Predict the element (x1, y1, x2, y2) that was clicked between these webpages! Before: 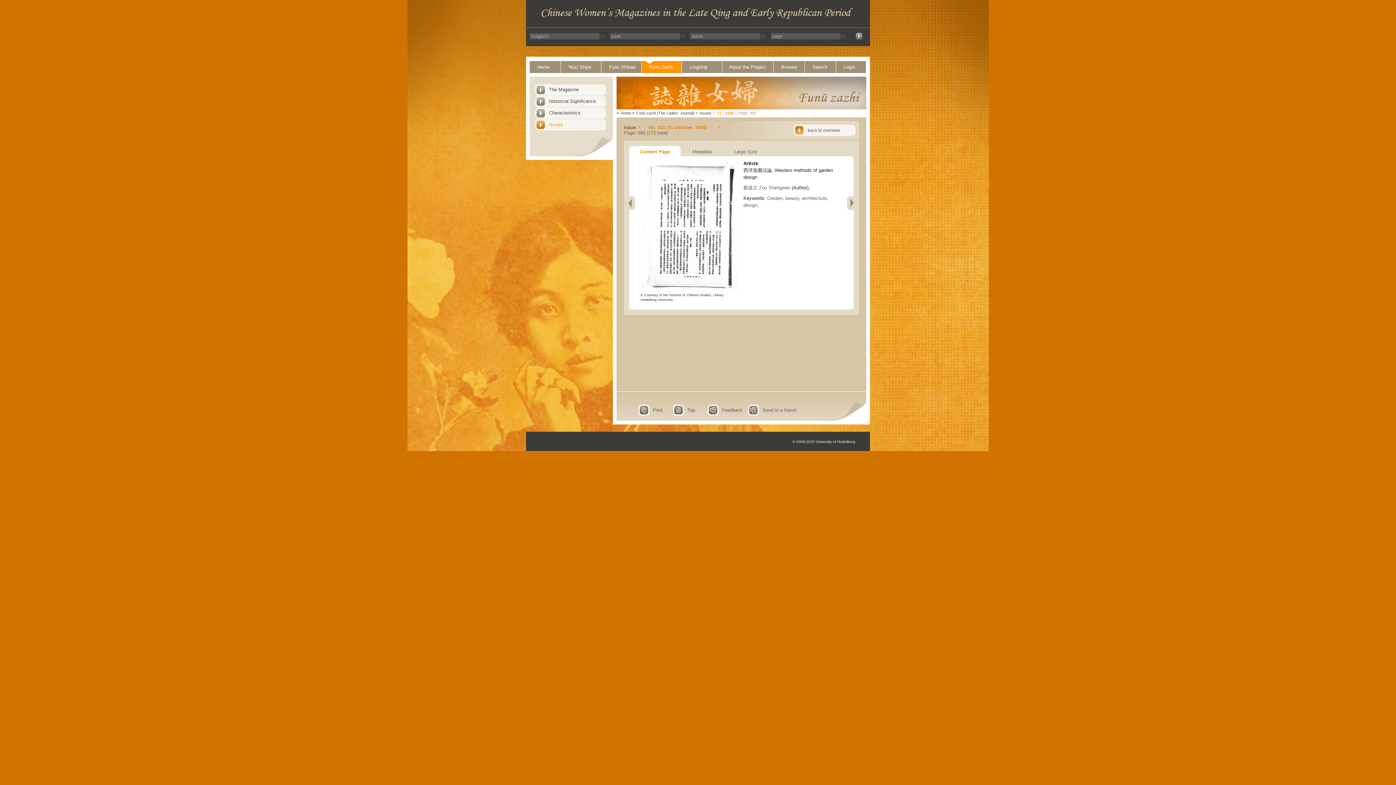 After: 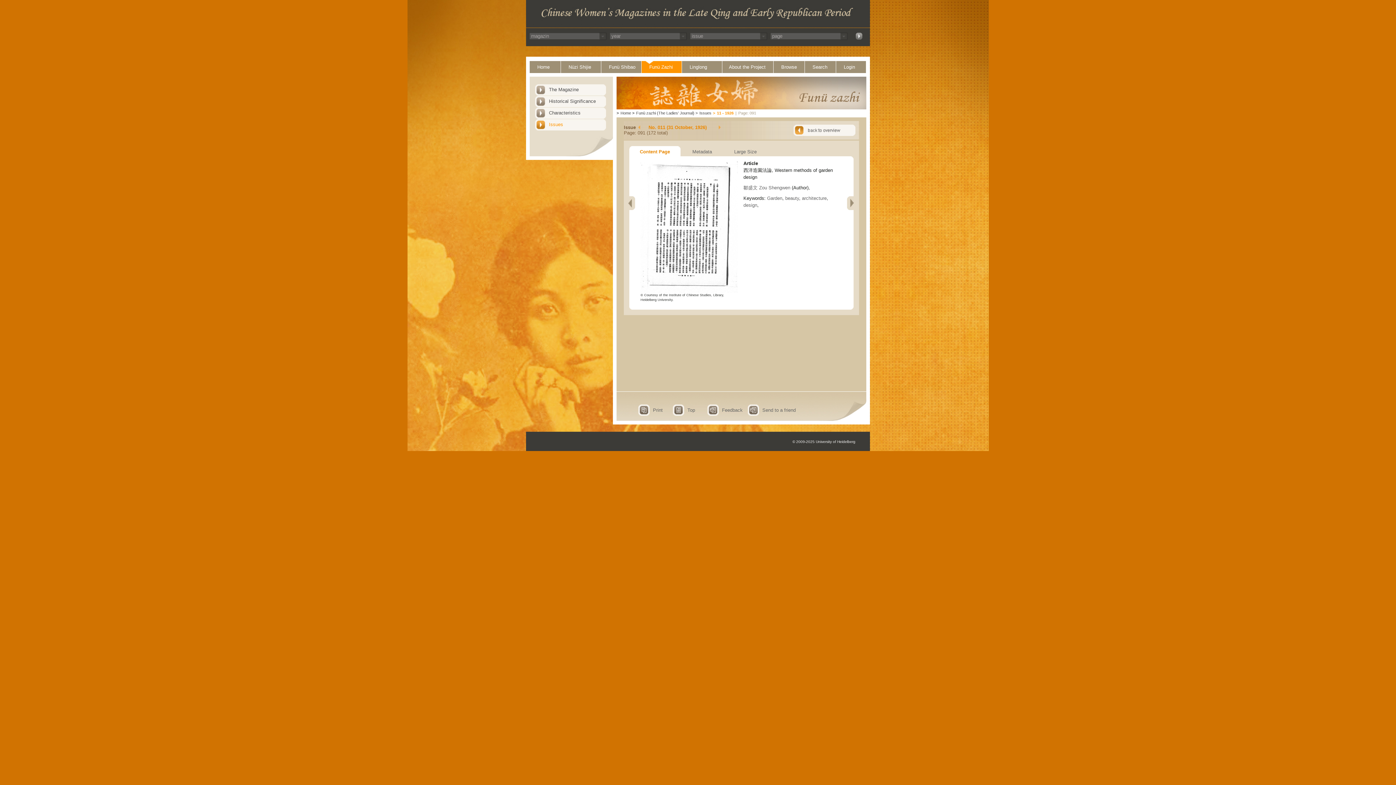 Action: bbox: (847, 196, 853, 210)